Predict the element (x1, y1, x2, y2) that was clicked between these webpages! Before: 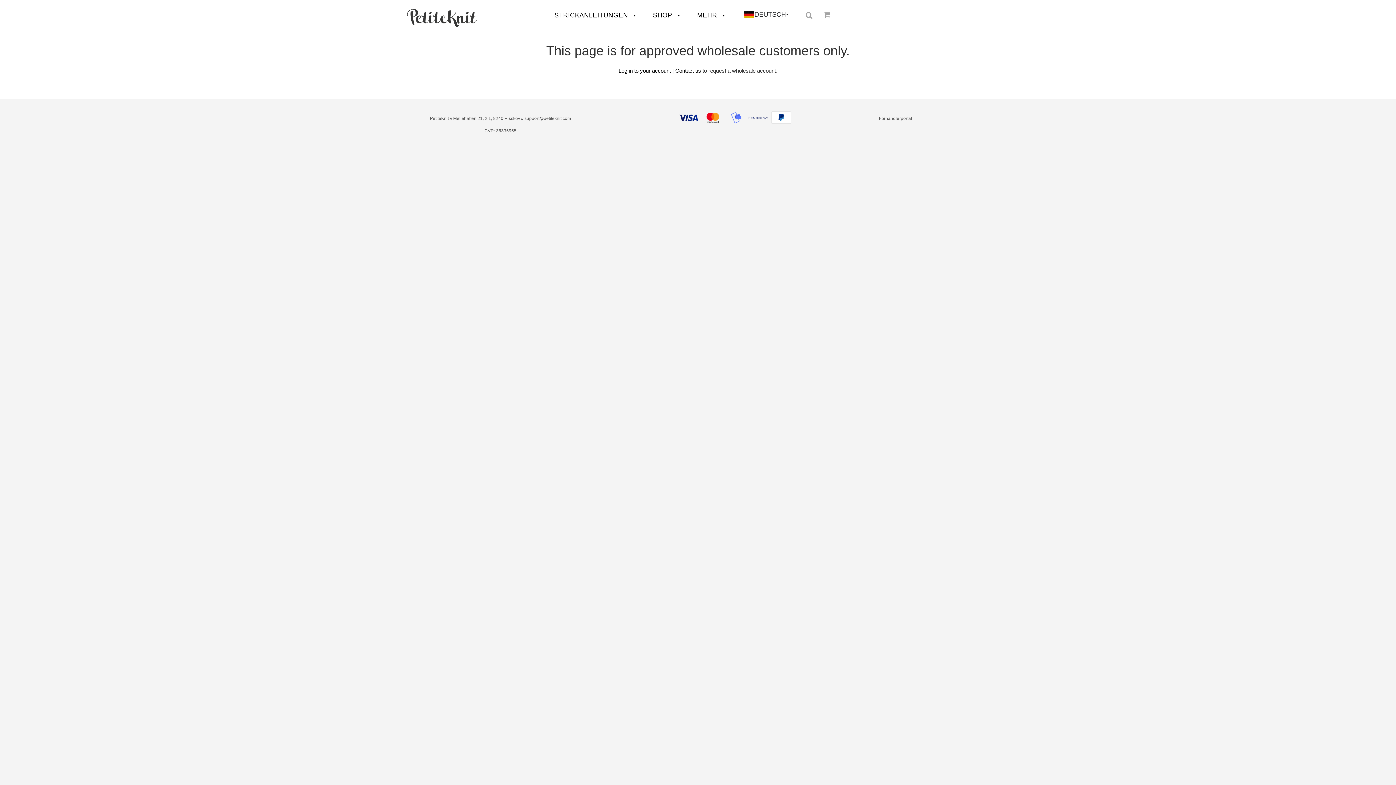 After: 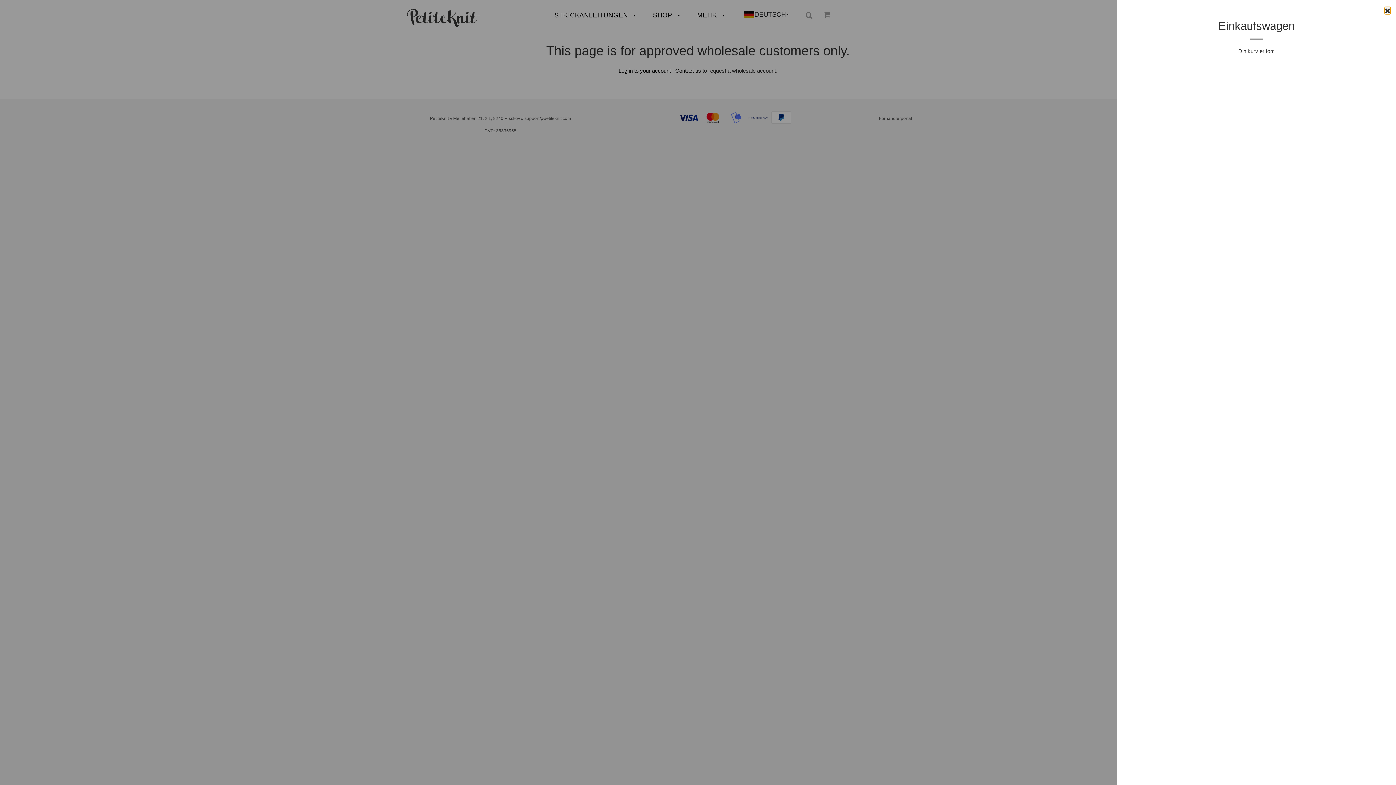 Action: bbox: (823, 10, 830, 18) label: Cart